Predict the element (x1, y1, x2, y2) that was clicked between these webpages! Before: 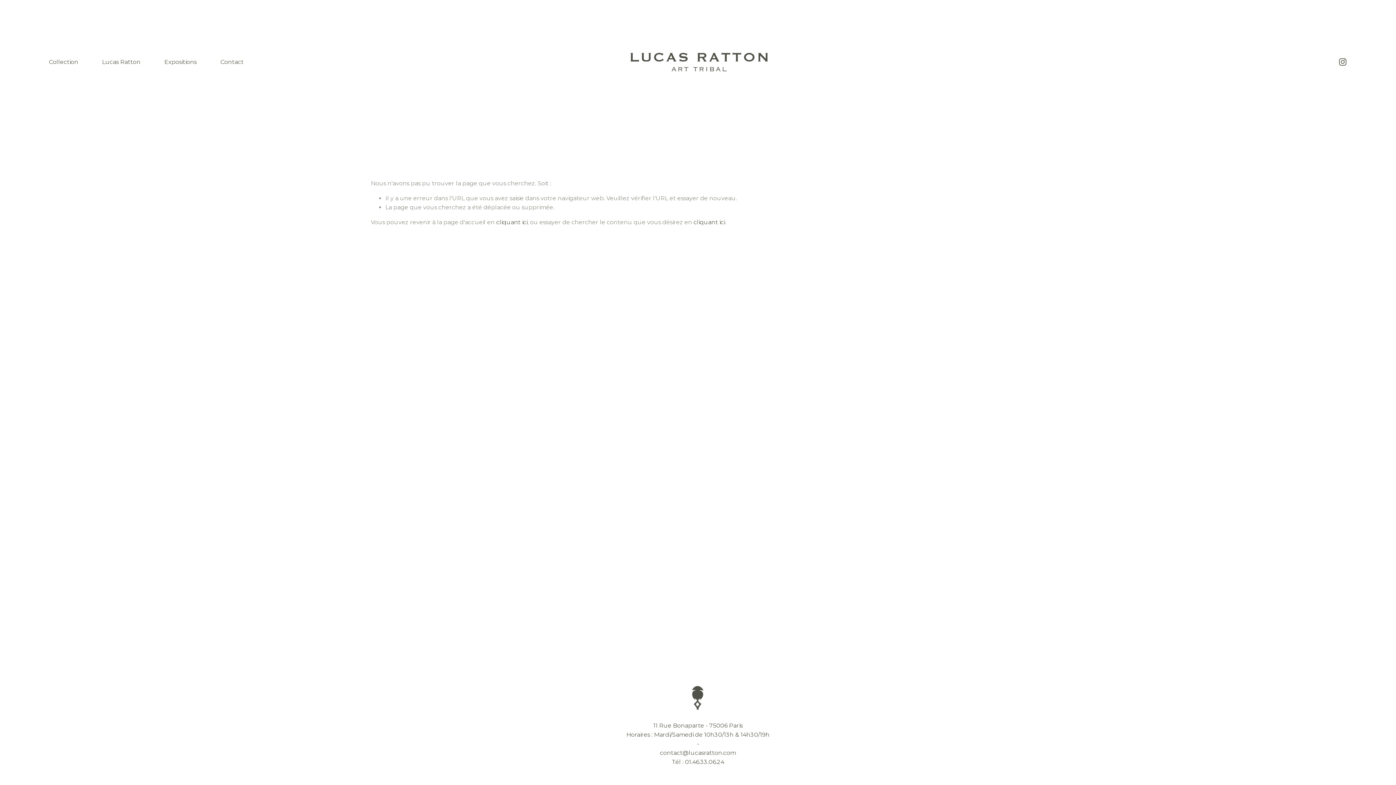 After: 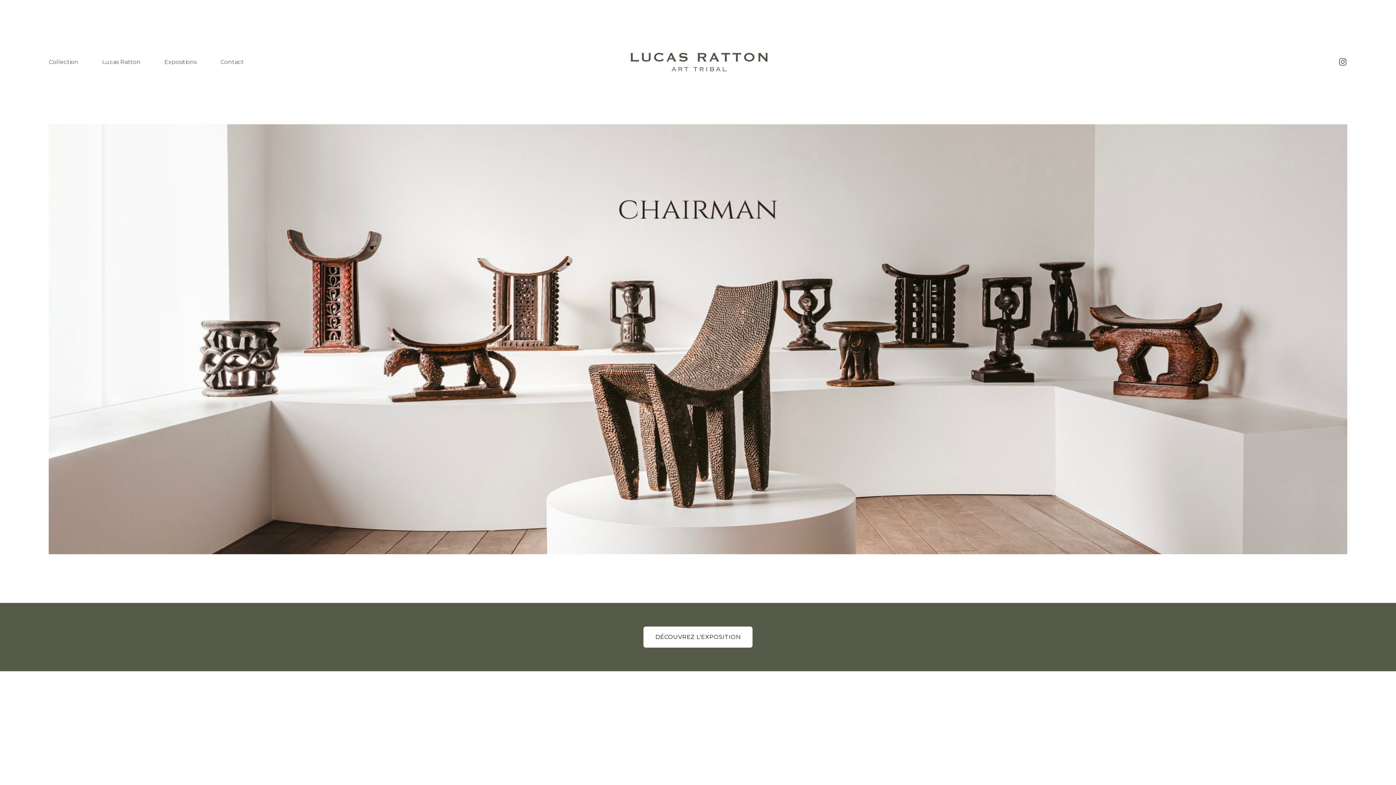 Action: bbox: (670, 684, 725, 712)